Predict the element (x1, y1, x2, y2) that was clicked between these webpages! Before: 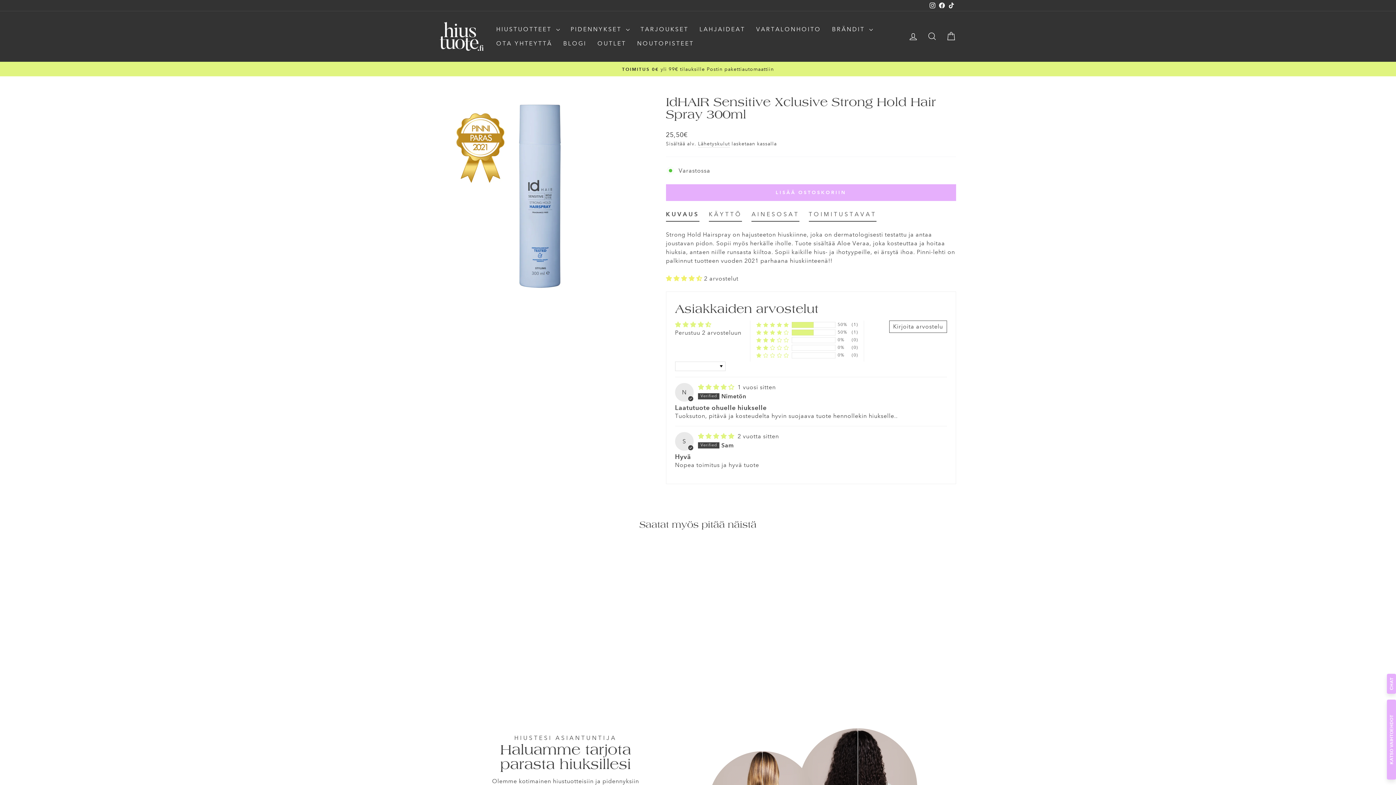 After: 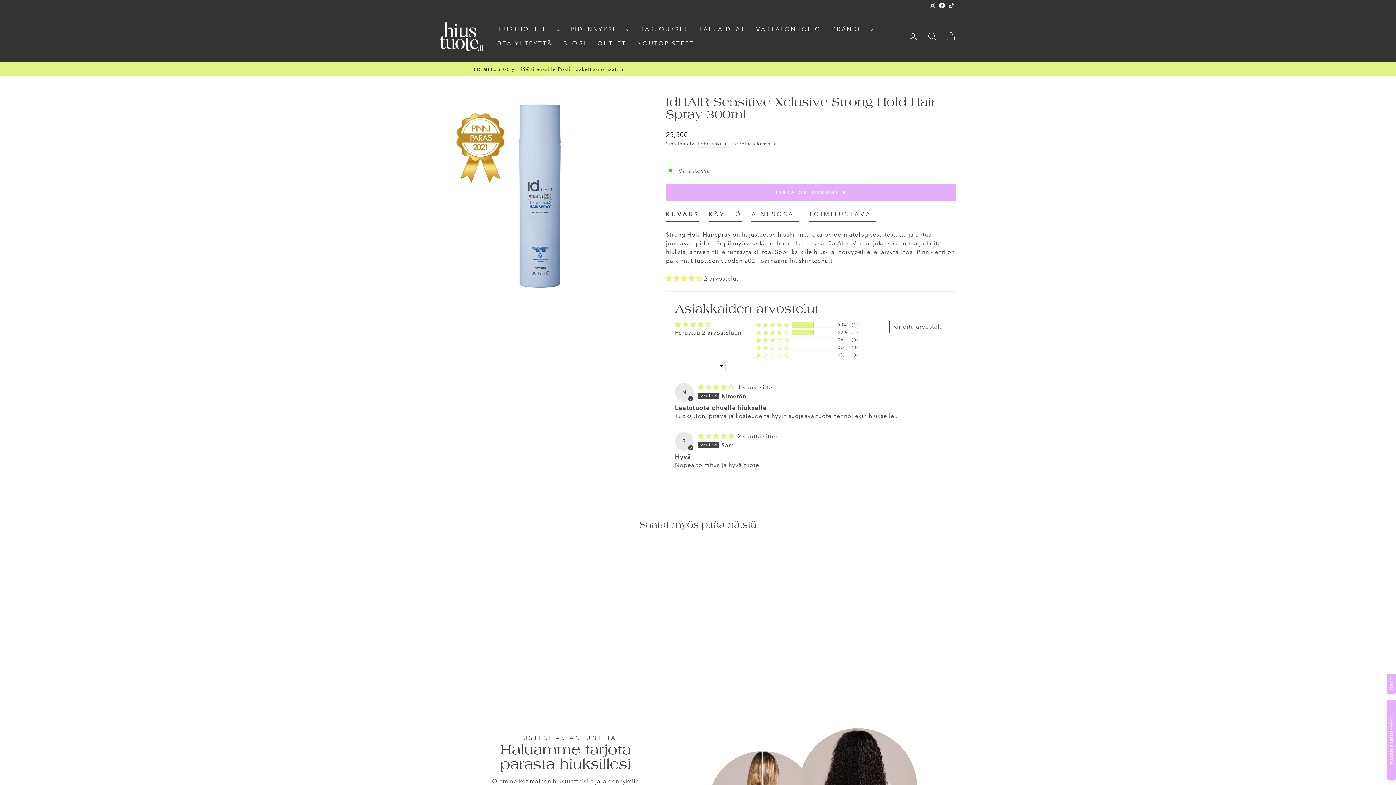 Action: bbox: (937, 0, 946, 10) label: Facebook